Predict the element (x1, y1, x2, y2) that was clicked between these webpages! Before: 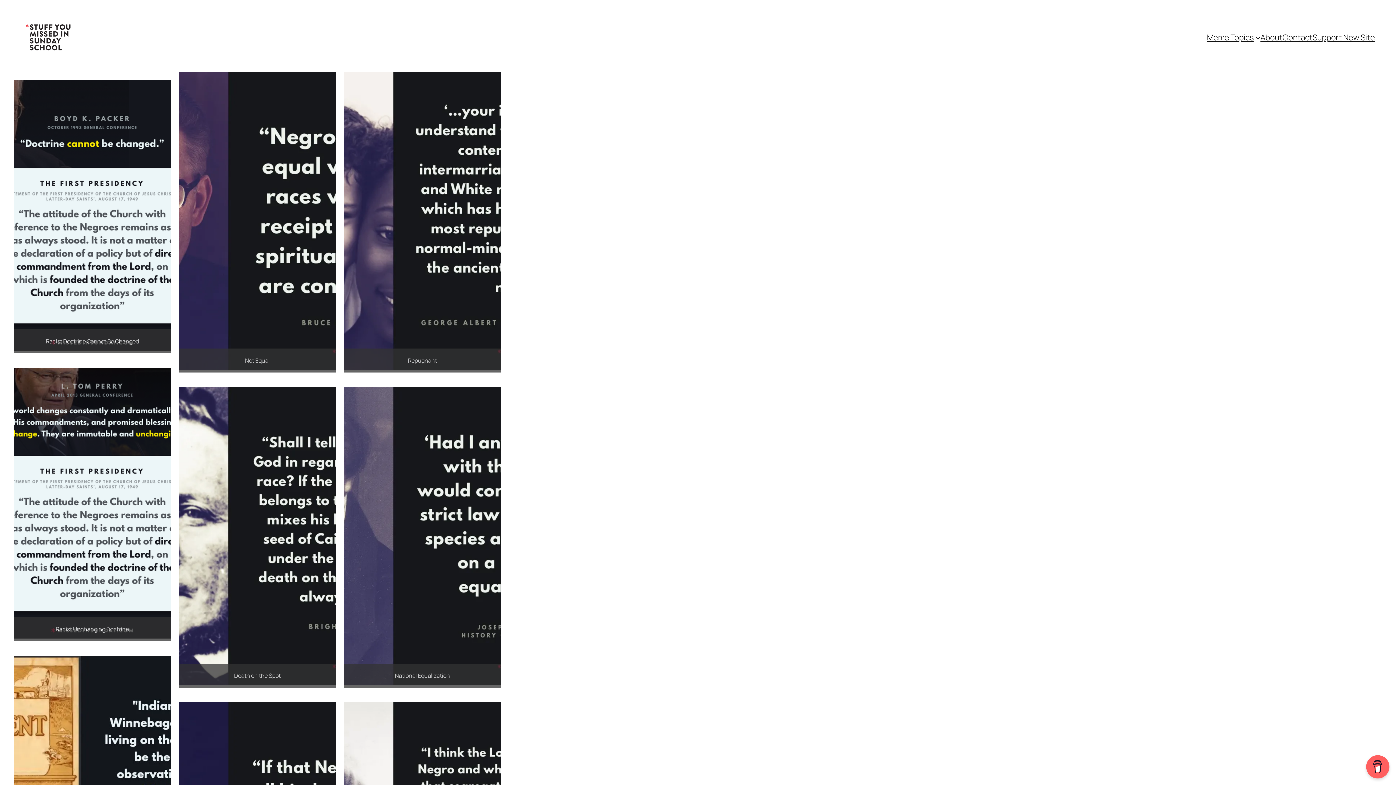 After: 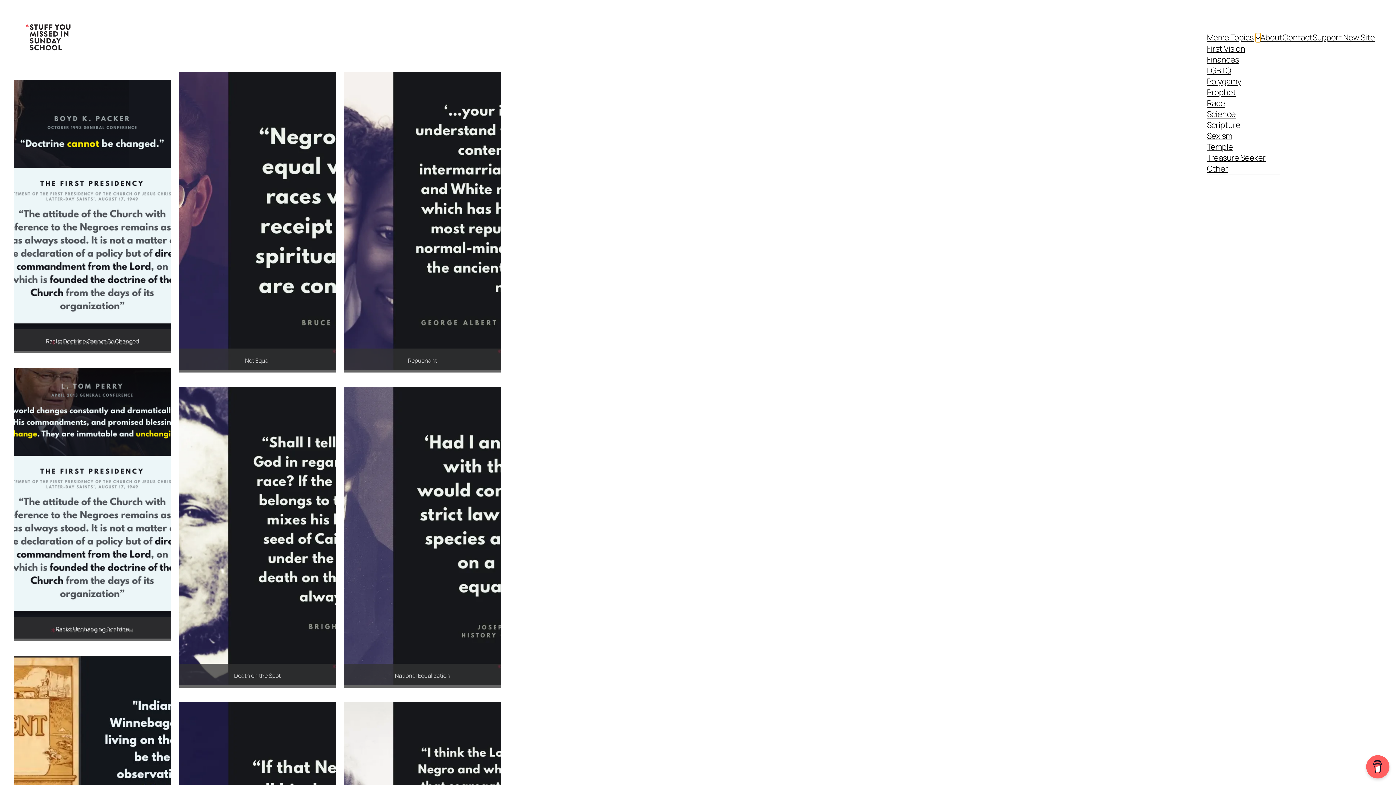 Action: bbox: (1255, 35, 1260, 39) label: Meme Topics submenu